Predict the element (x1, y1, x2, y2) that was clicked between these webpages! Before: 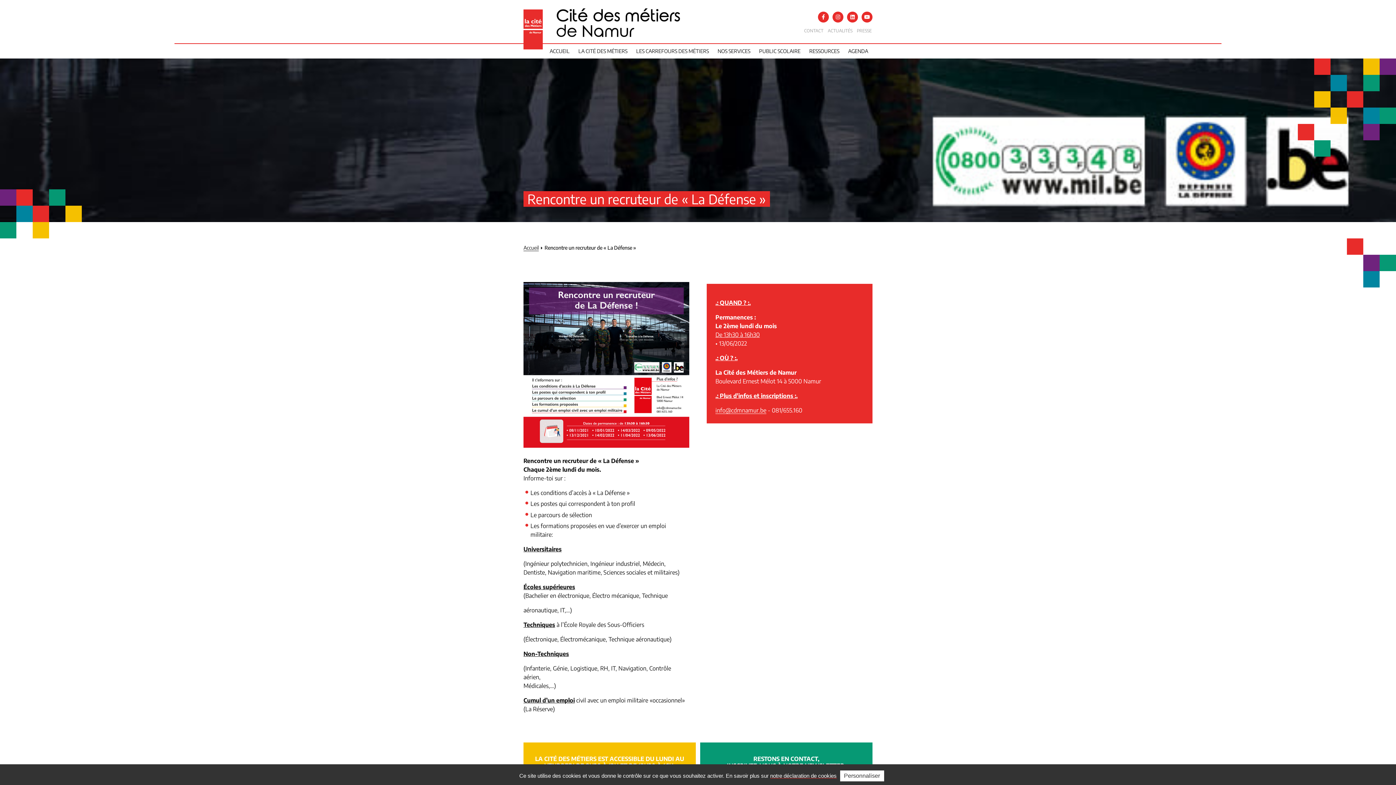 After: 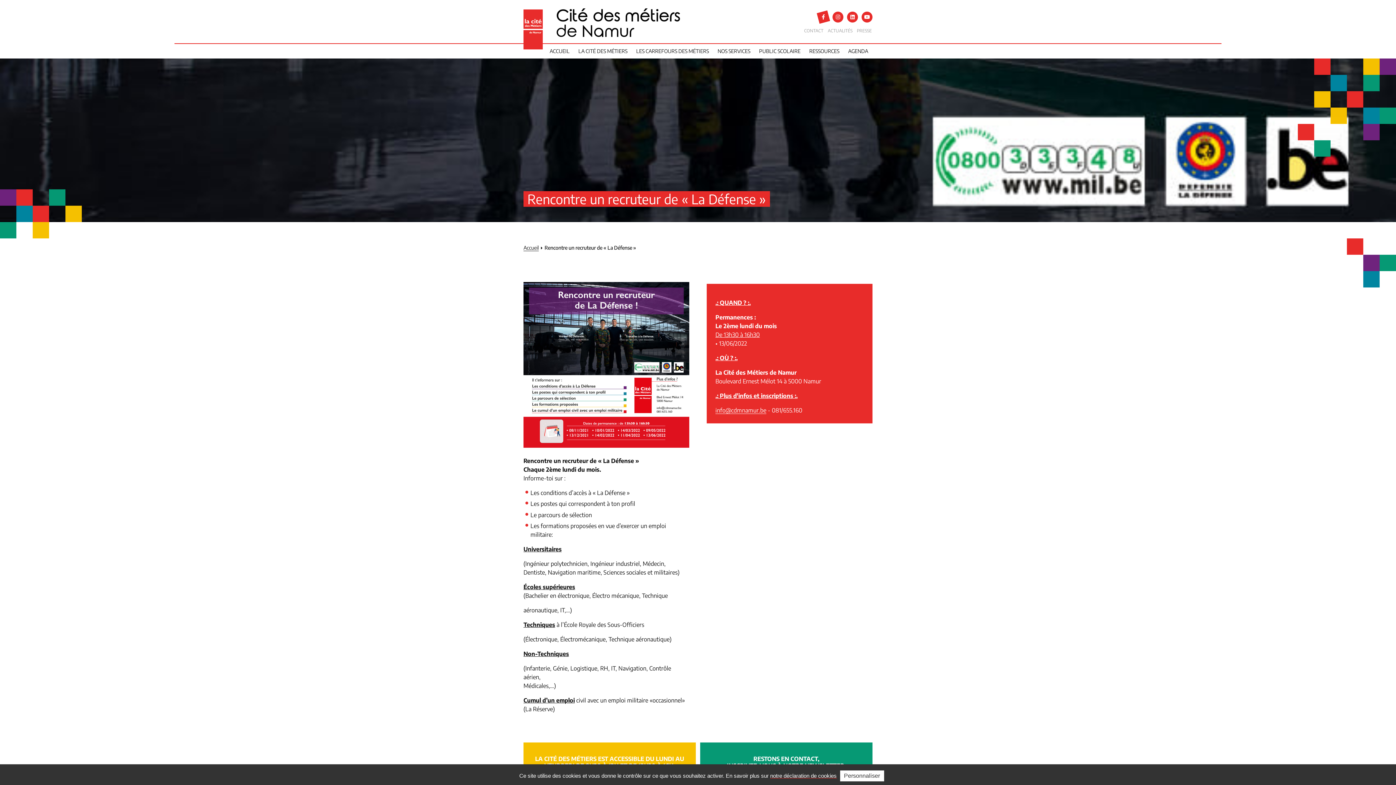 Action: bbox: (818, 11, 829, 22)